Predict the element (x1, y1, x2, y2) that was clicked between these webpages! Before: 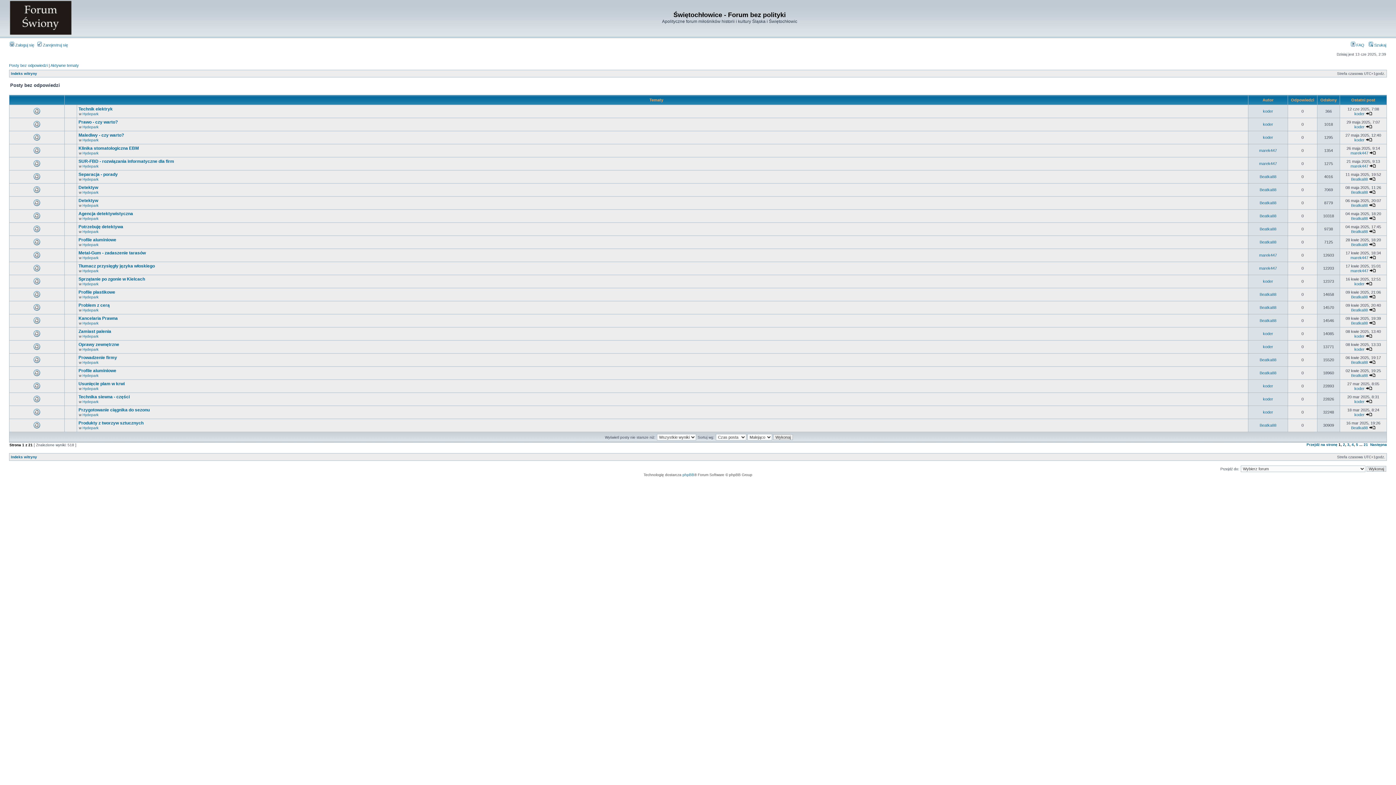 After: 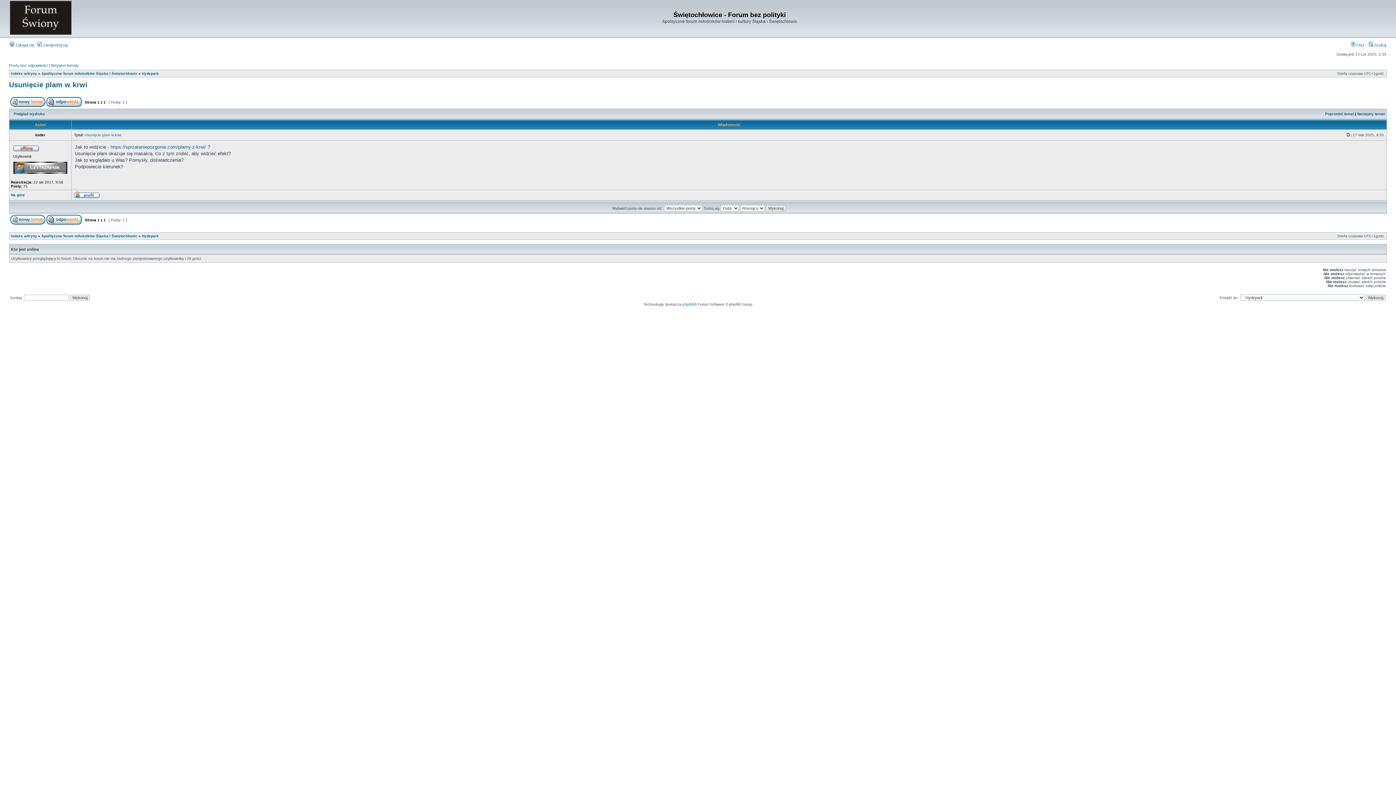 Action: bbox: (1366, 386, 1372, 390)